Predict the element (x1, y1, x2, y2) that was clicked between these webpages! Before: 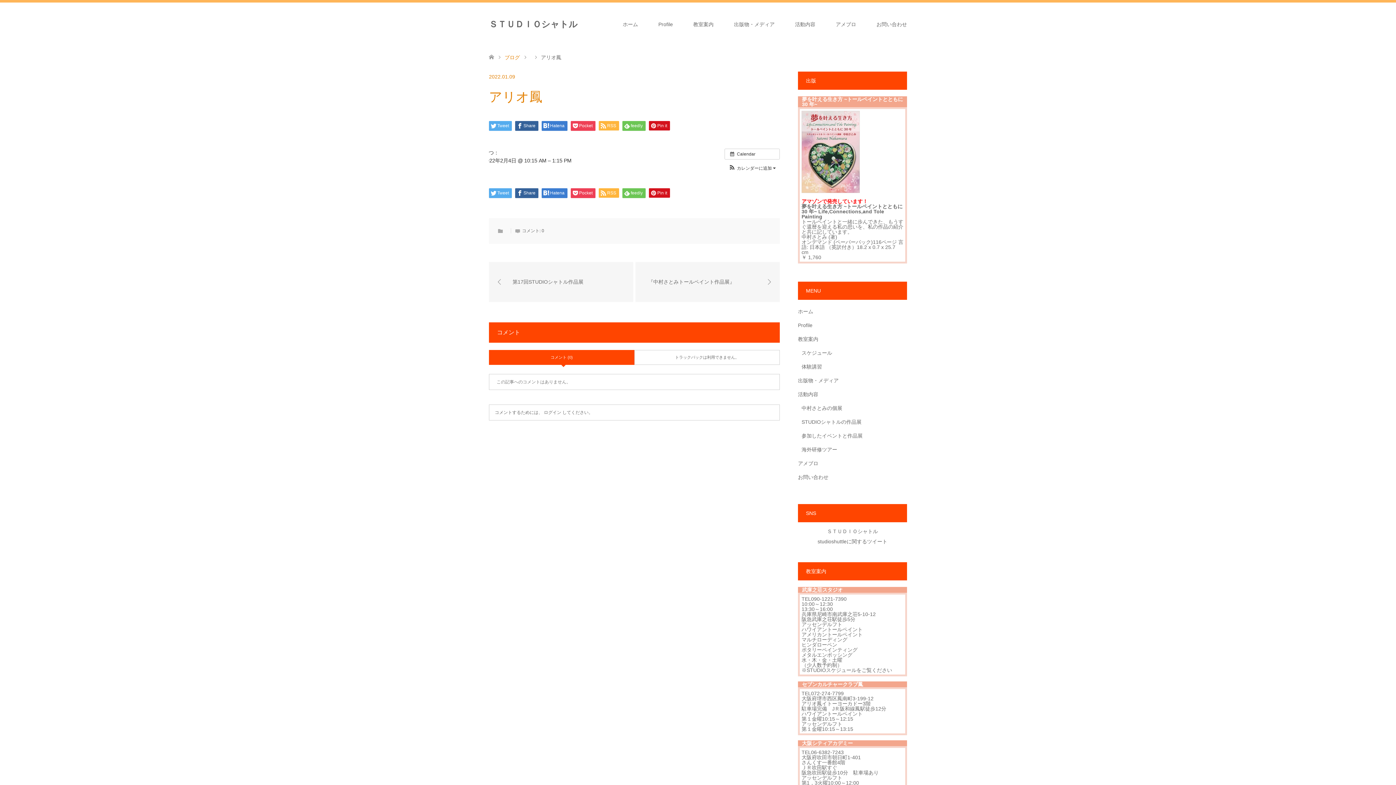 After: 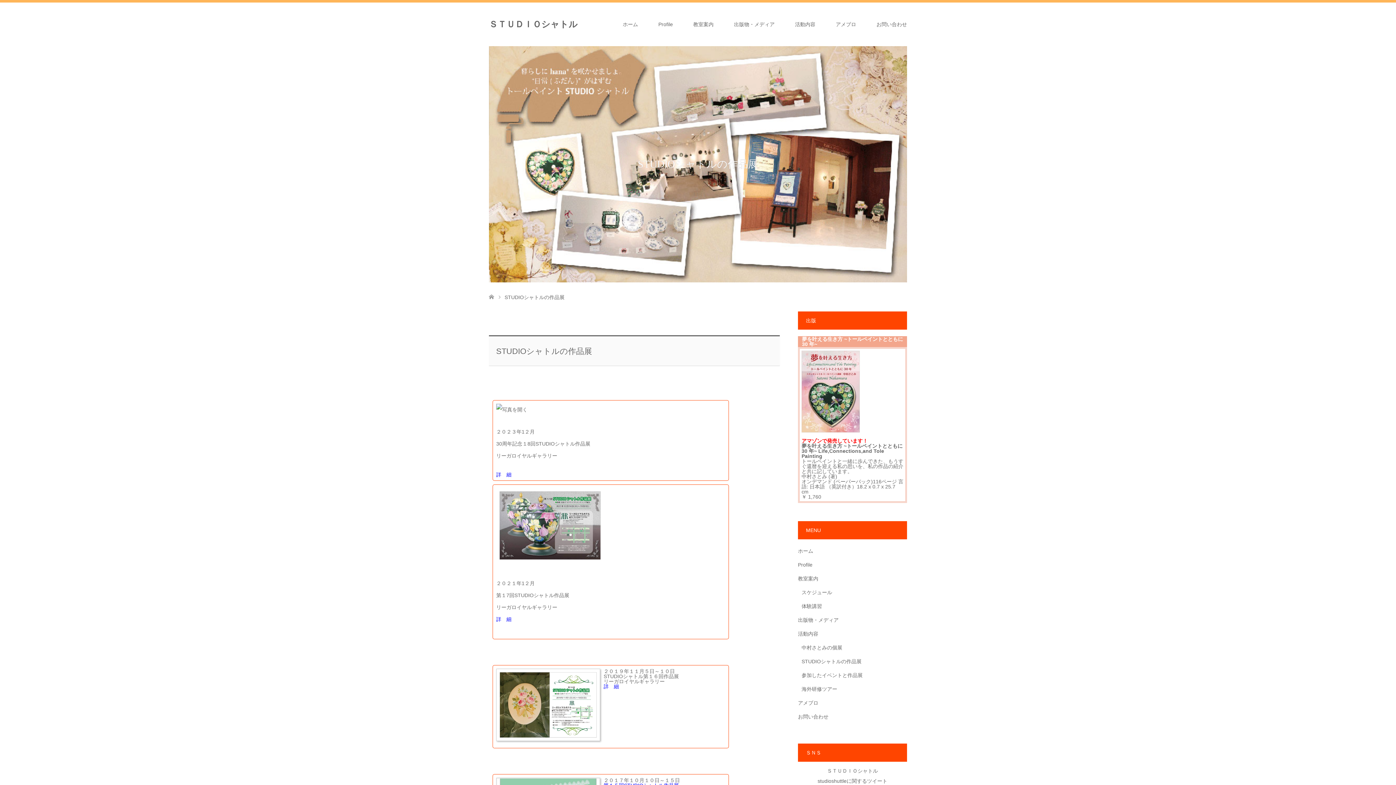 Action: bbox: (801, 419, 861, 424) label: STUDIOシャトルの作品展